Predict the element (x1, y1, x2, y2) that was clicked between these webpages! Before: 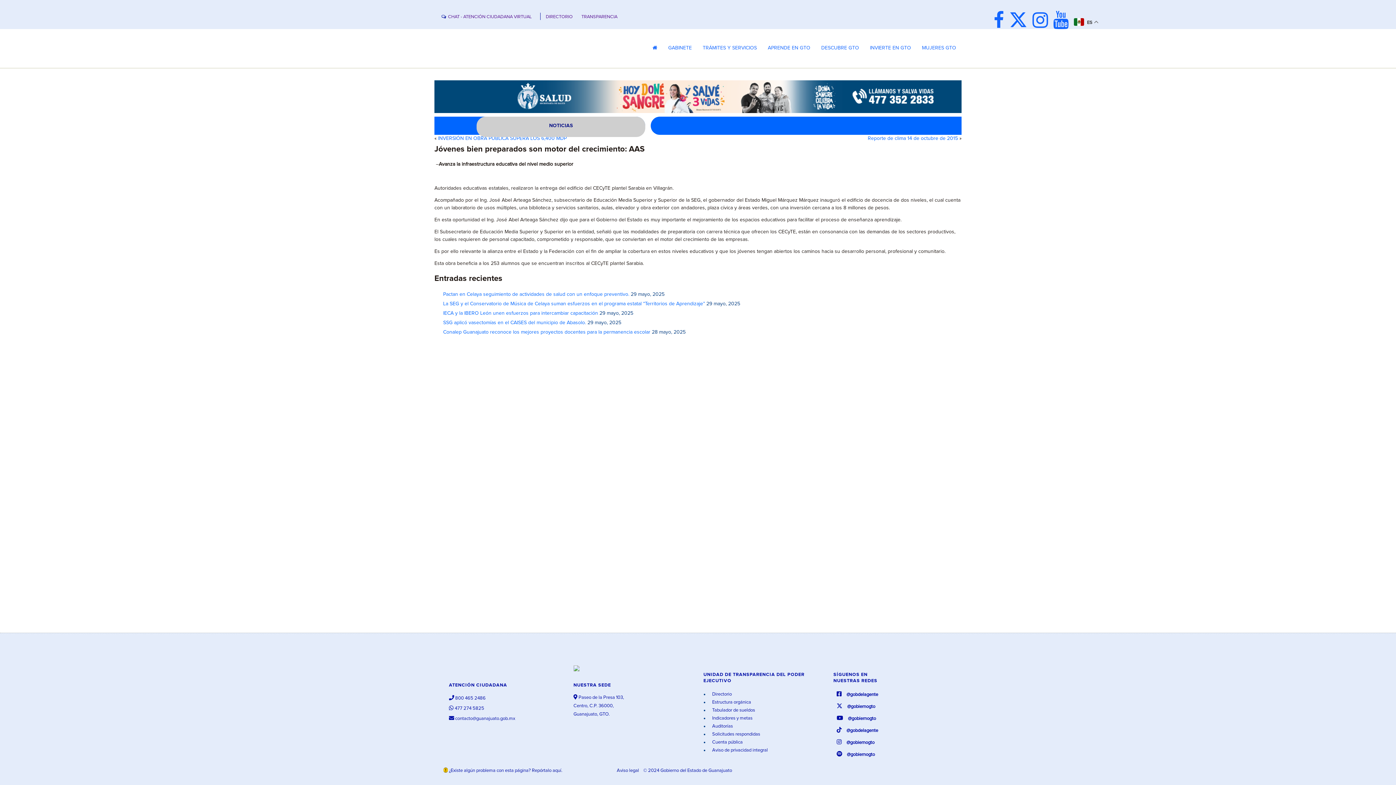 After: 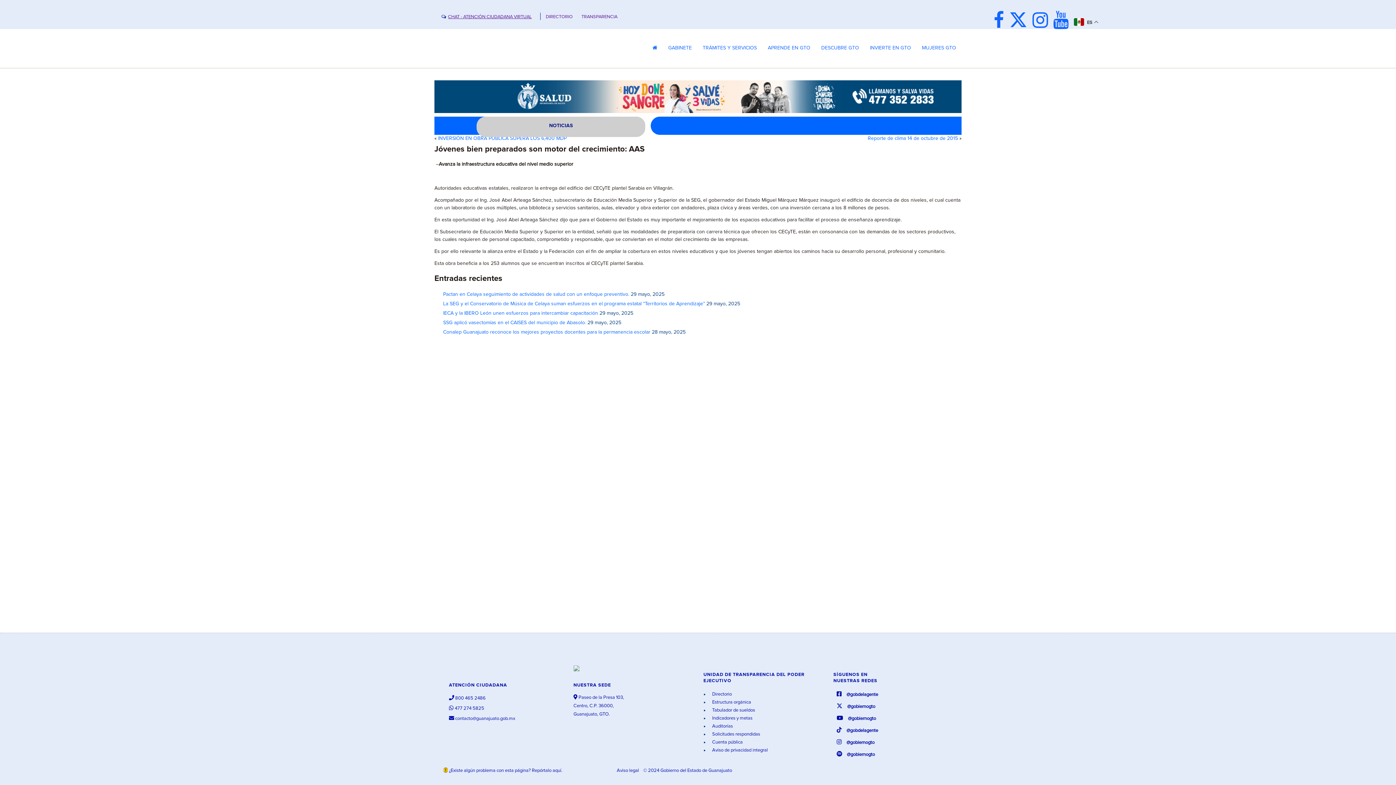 Action: bbox: (441, 14, 531, 19) label: CHAT - ATENCIÓN CIUDADANA VIRTUAL